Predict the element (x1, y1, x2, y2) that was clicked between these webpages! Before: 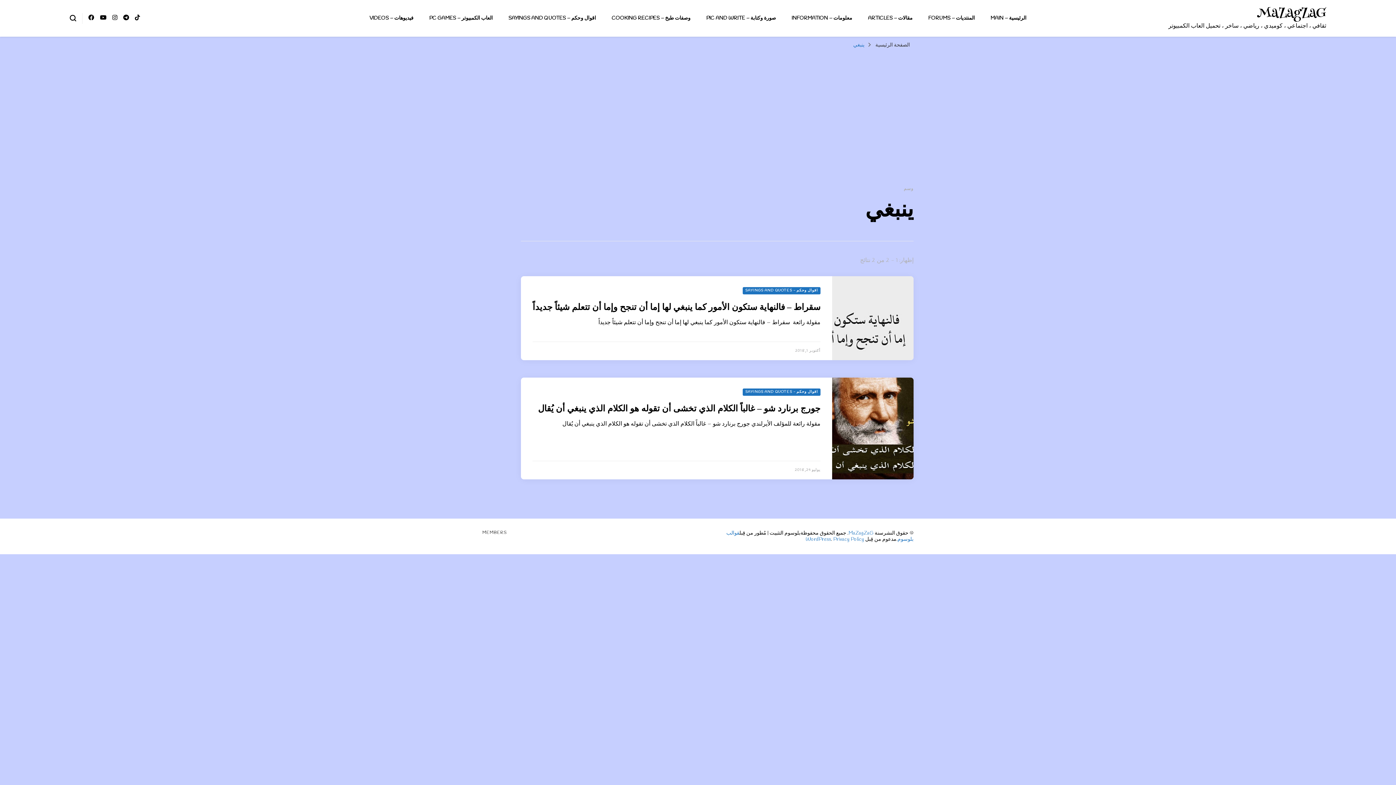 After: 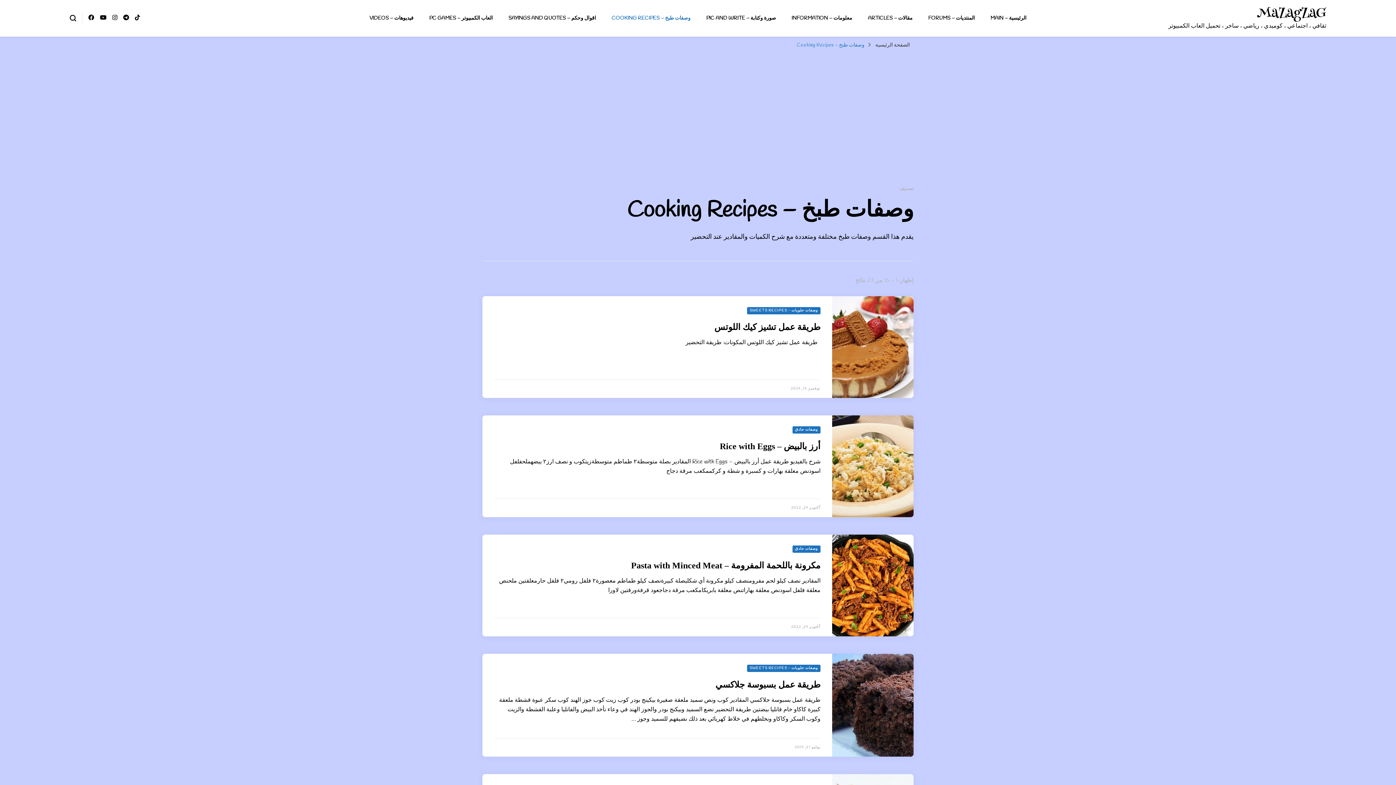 Action: label: وصفات طبخ – COOKING RECIPES bbox: (611, 14, 690, 21)